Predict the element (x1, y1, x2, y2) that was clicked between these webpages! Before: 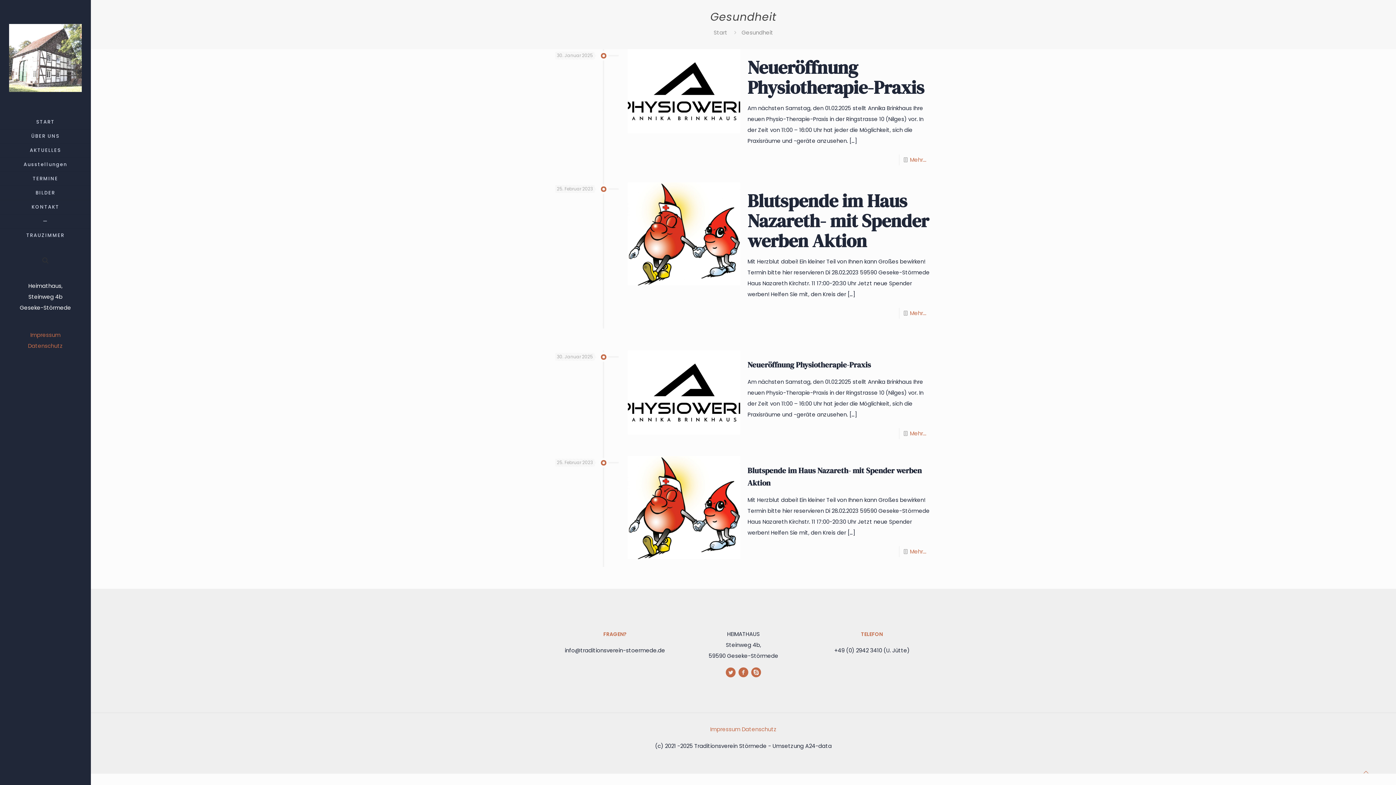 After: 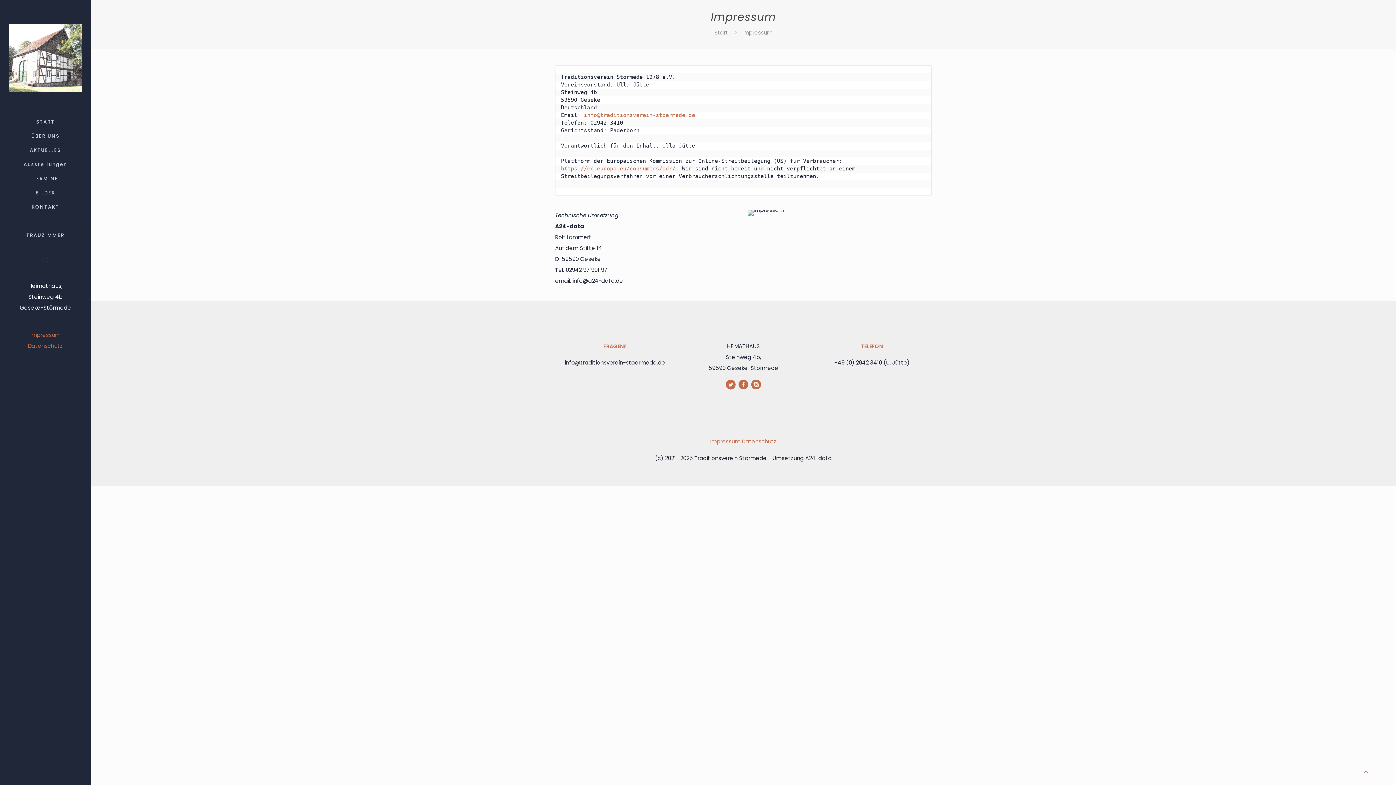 Action: bbox: (710, 725, 742, 733) label: Impressum 